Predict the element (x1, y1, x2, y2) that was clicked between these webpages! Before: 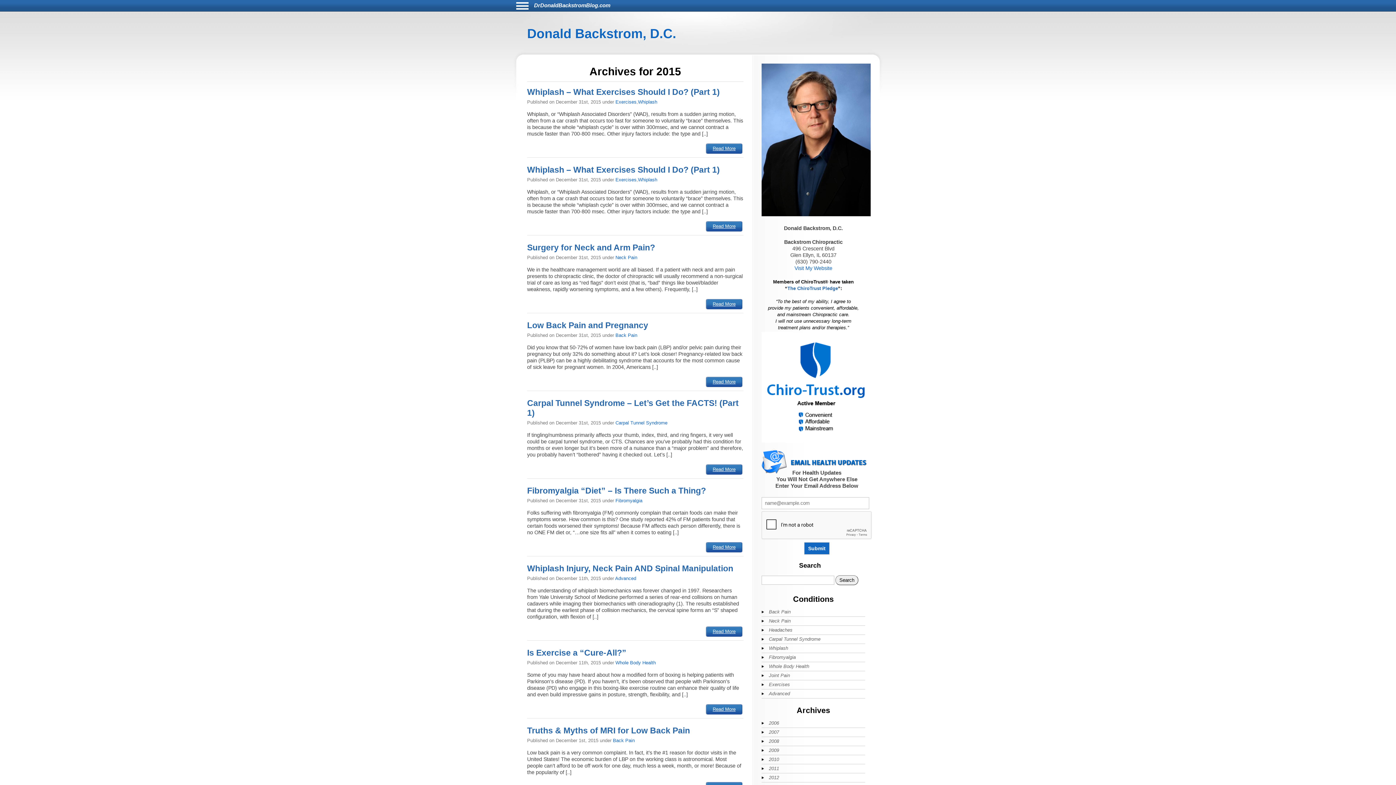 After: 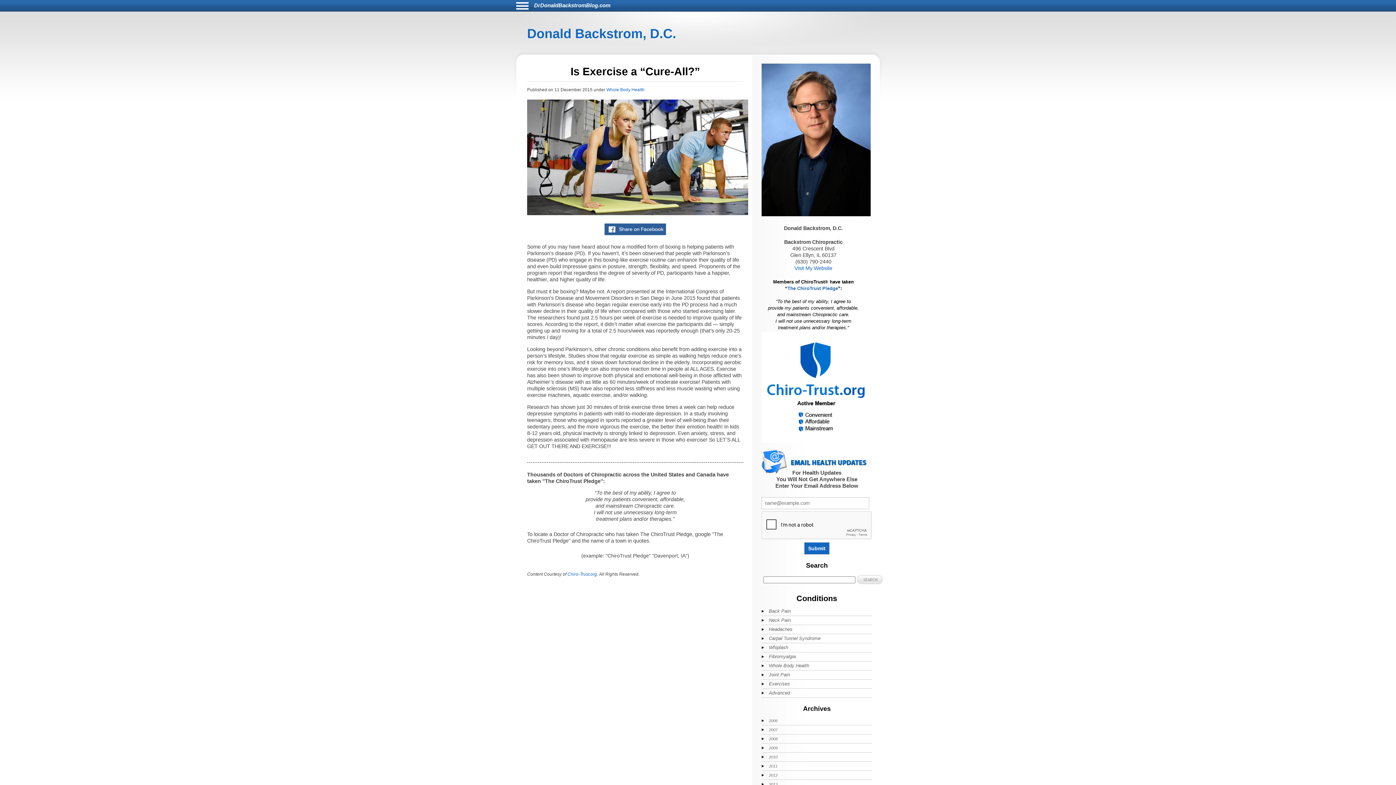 Action: label: Is Exercise a “Cure-All?” bbox: (527, 648, 626, 657)